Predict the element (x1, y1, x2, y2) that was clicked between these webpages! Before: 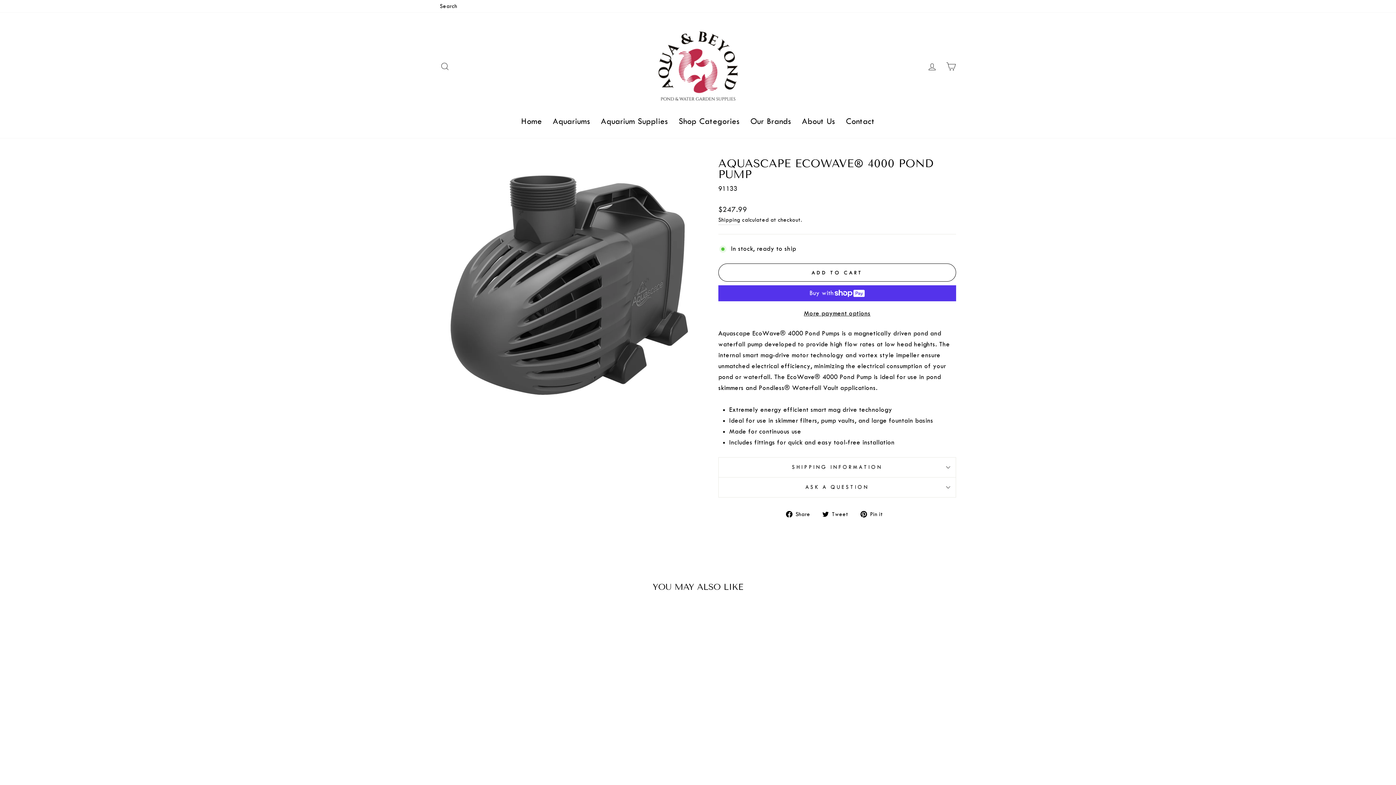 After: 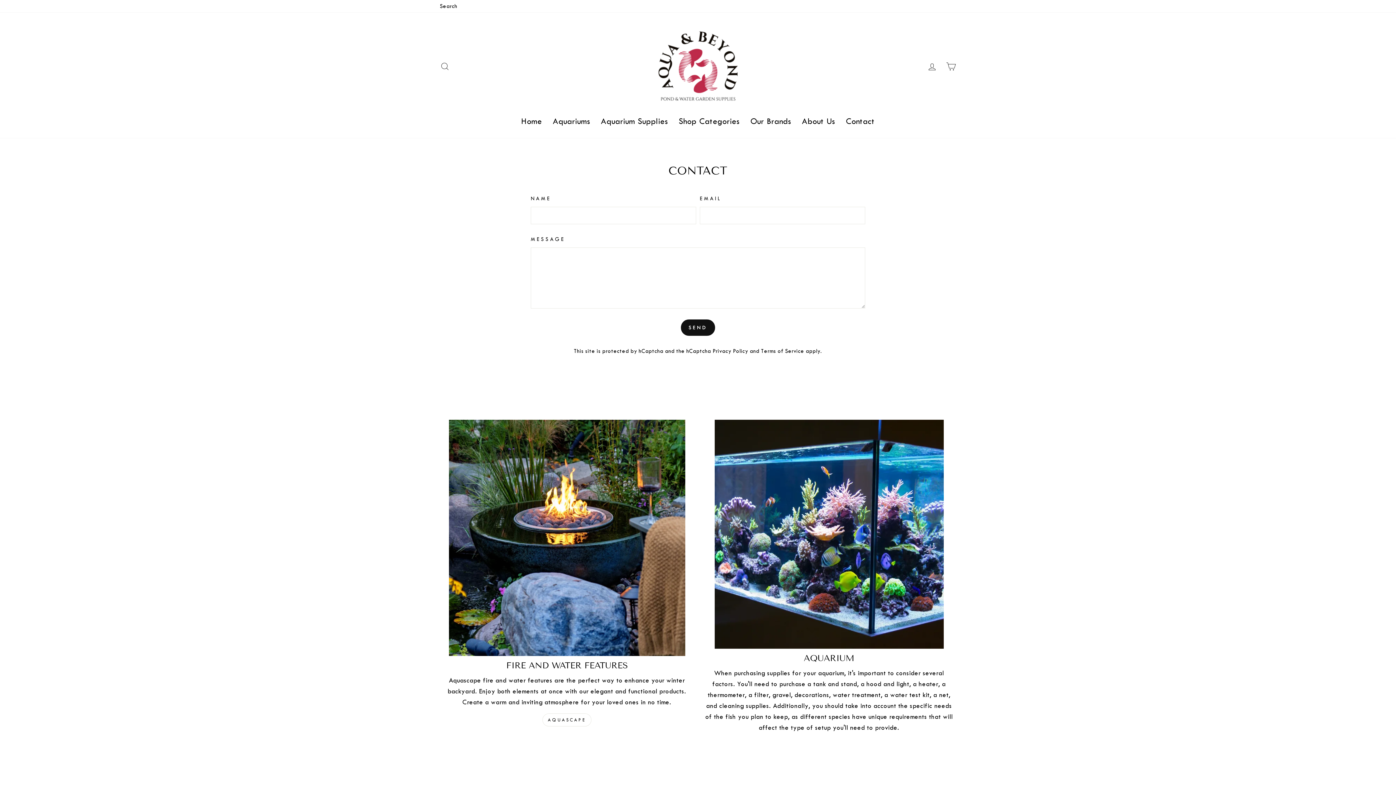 Action: label: Contact bbox: (840, 111, 880, 130)